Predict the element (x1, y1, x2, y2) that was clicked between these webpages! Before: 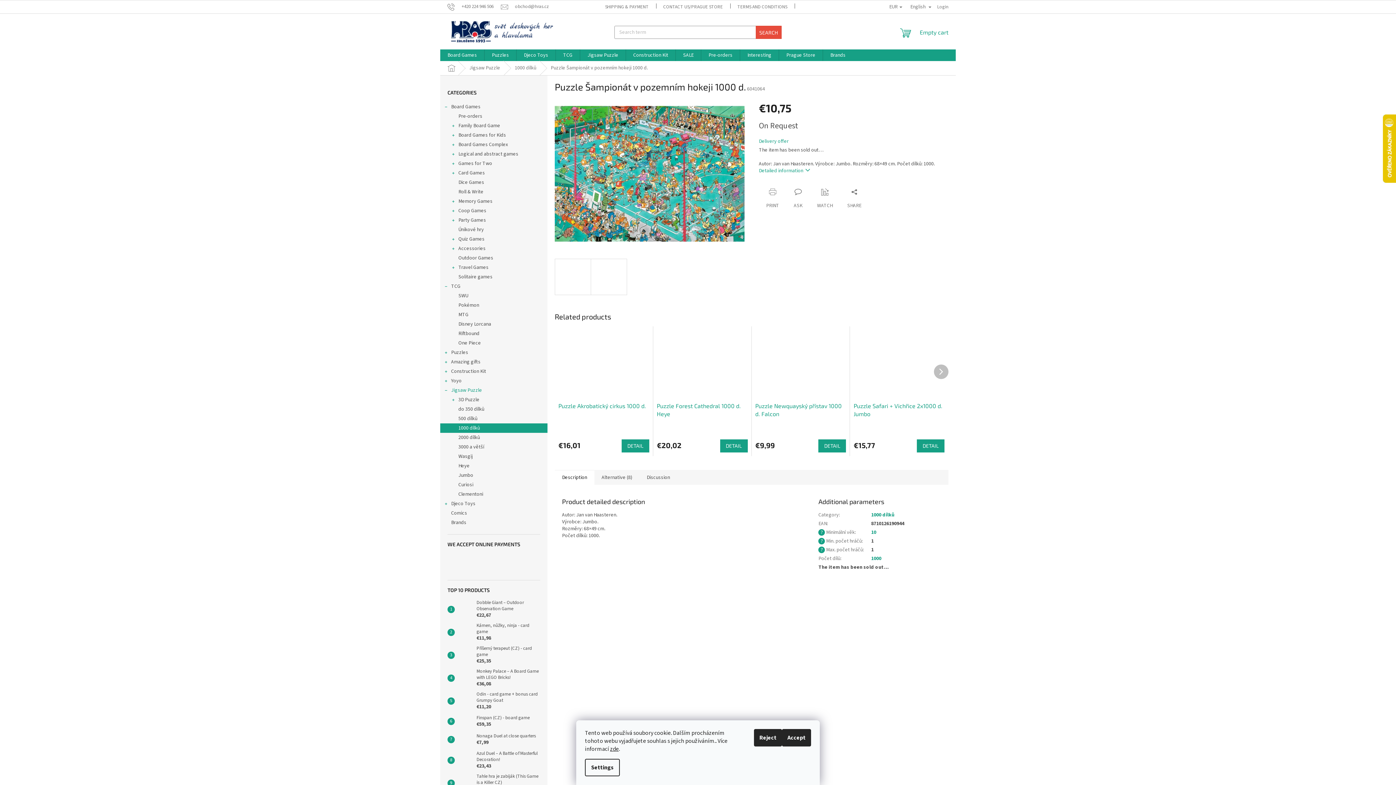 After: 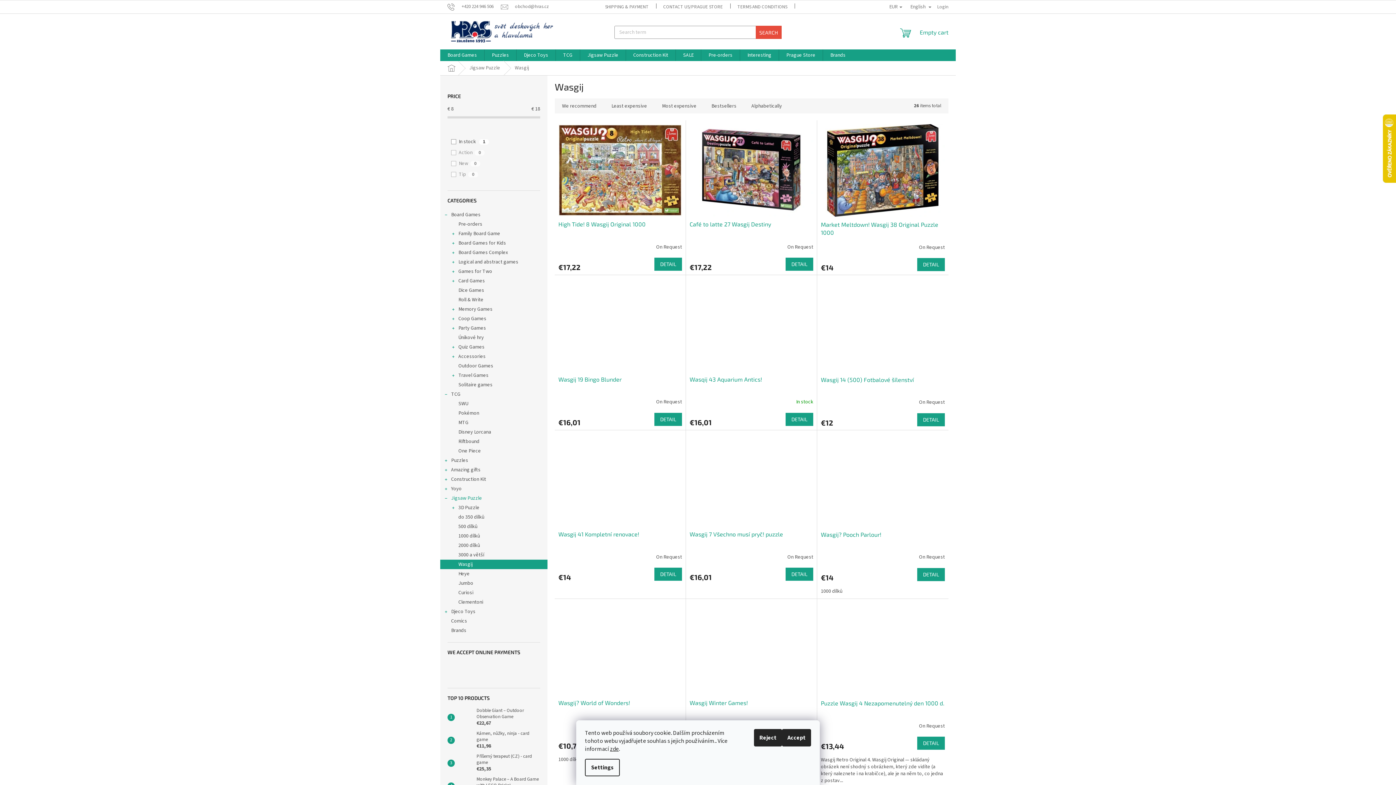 Action: label: Wasgij bbox: (440, 452, 547, 461)